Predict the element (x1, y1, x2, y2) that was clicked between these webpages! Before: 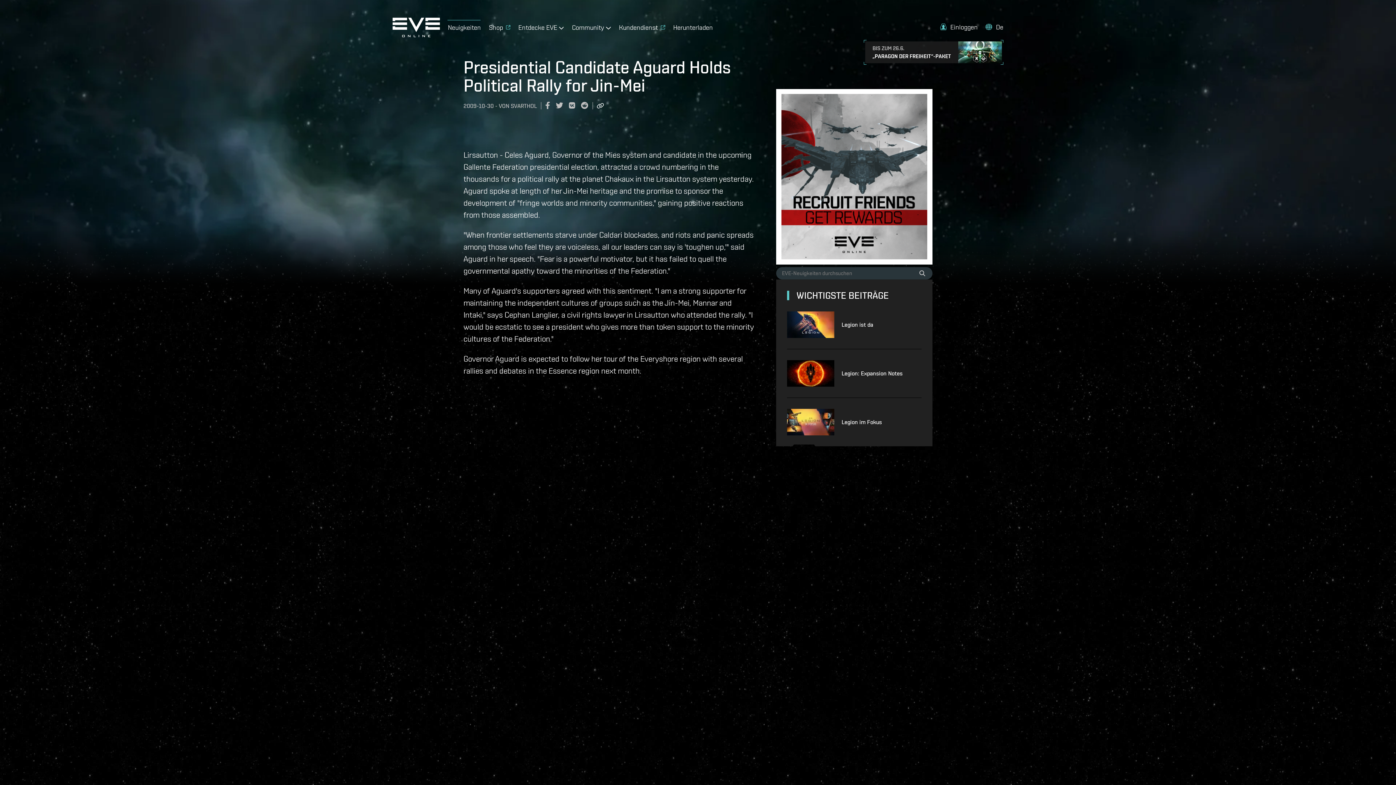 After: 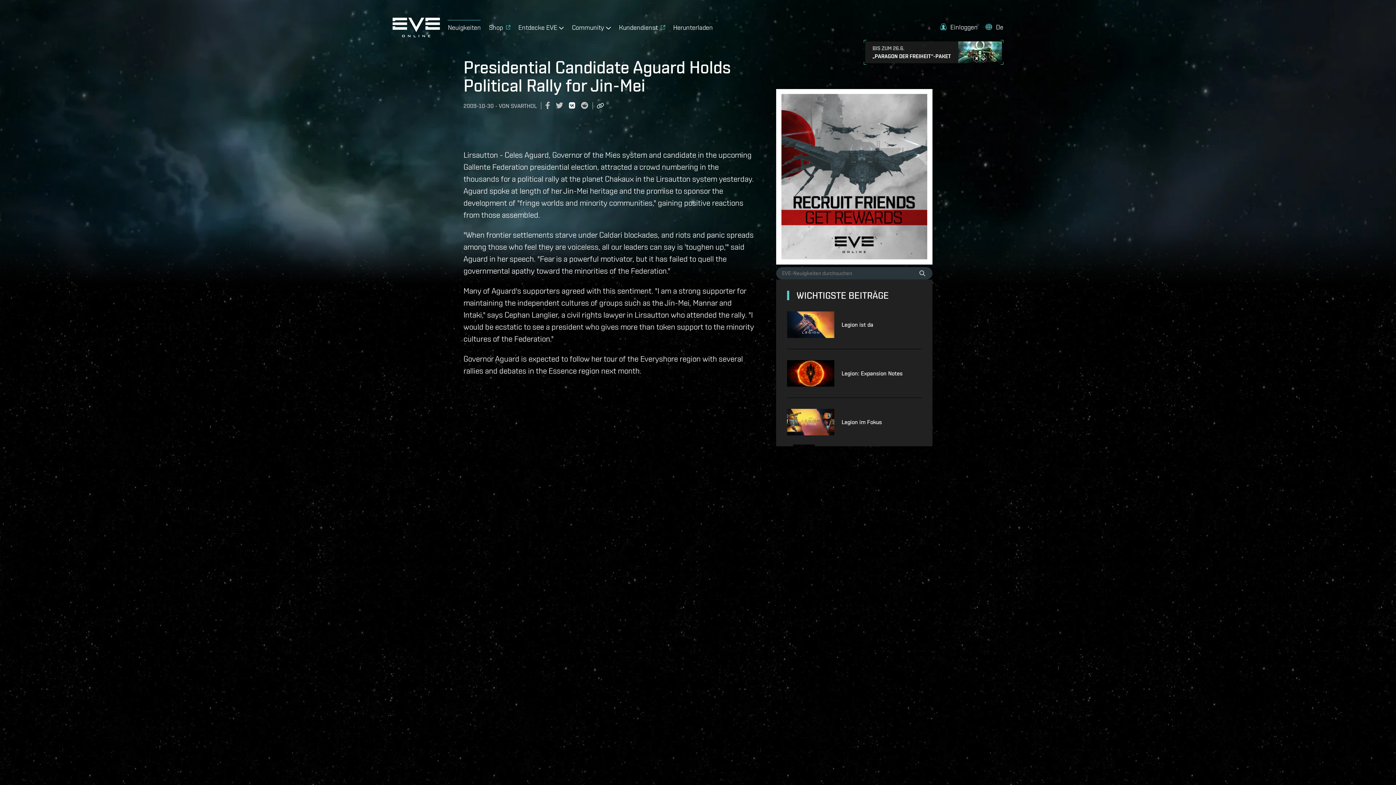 Action: bbox: (568, 100, 581, 111)